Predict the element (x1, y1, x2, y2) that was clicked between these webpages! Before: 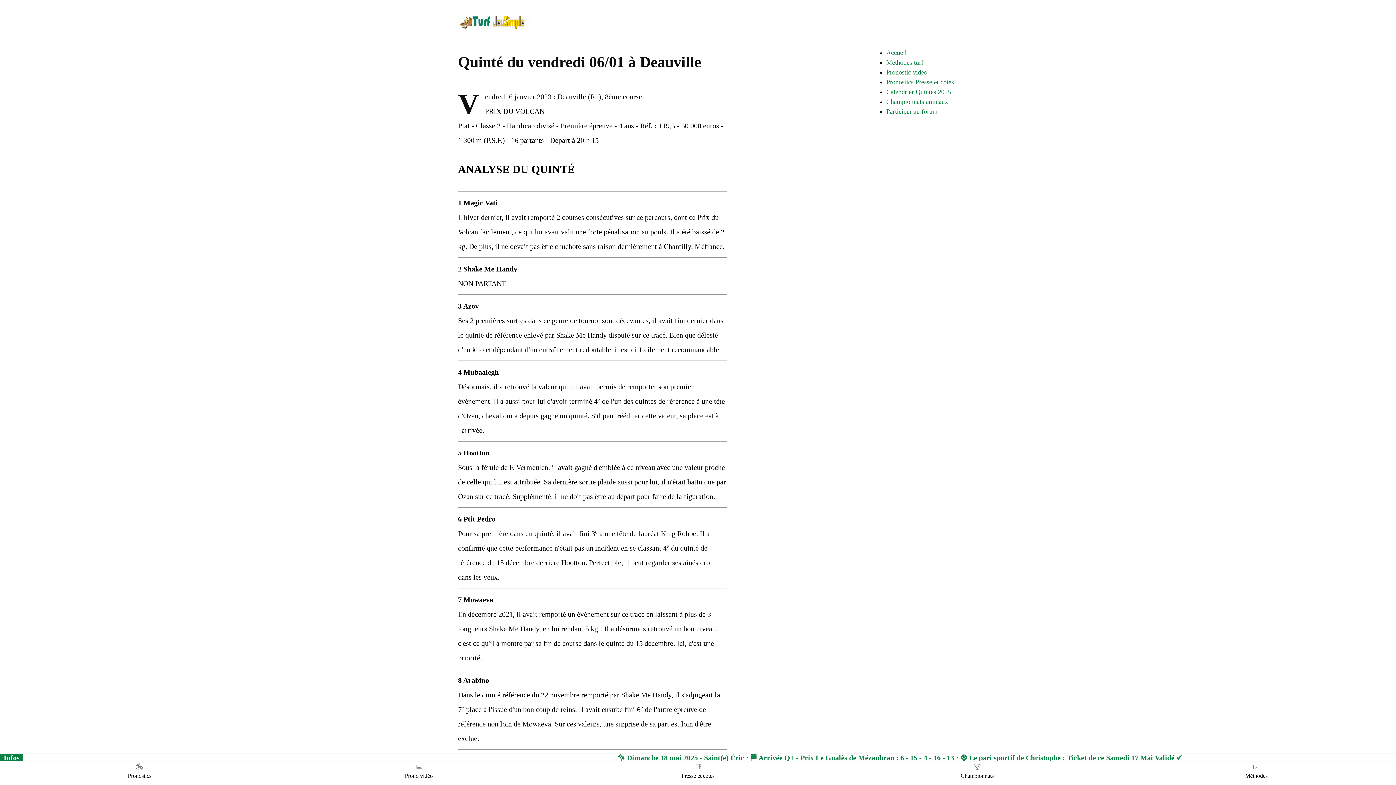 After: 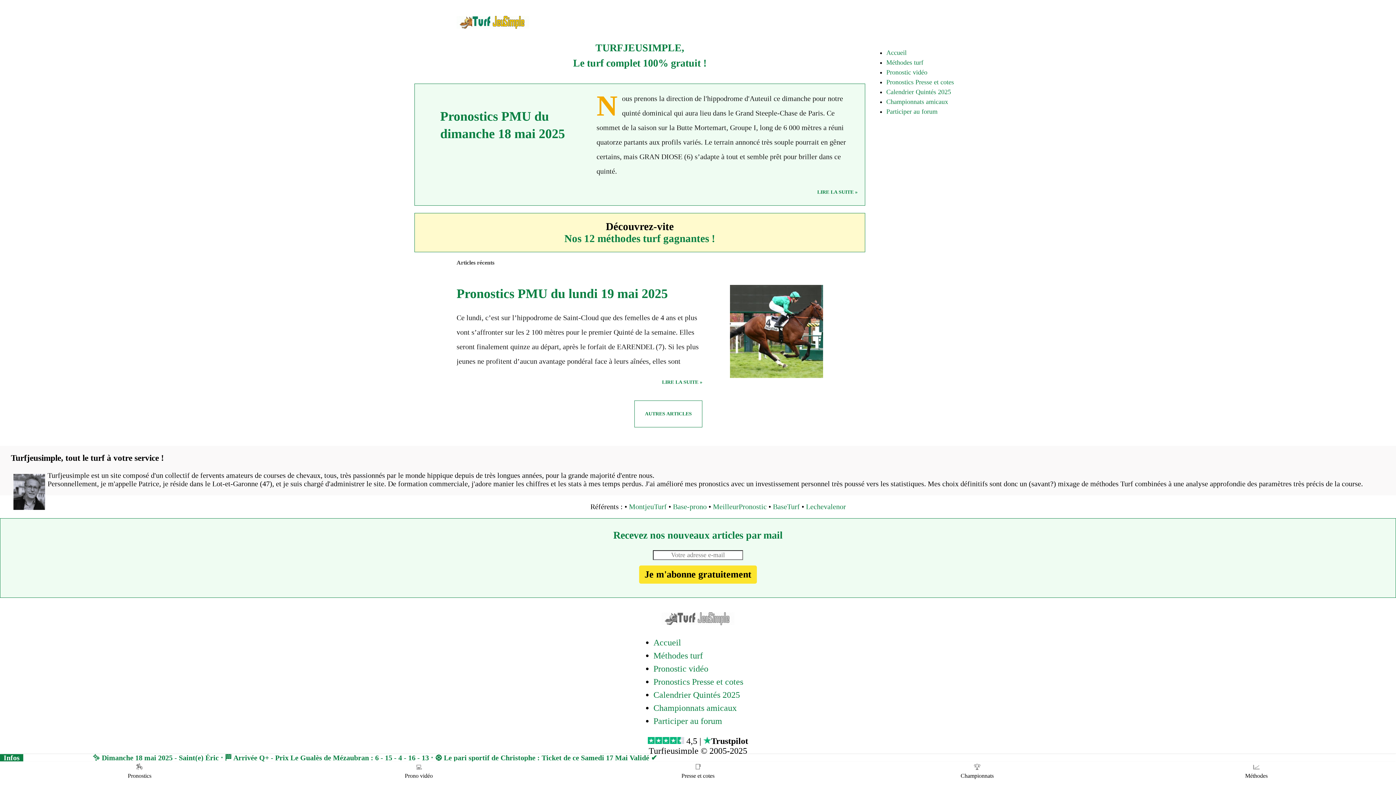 Action: bbox: (0, 760, 279, 782) label: 🏇
Pronostics